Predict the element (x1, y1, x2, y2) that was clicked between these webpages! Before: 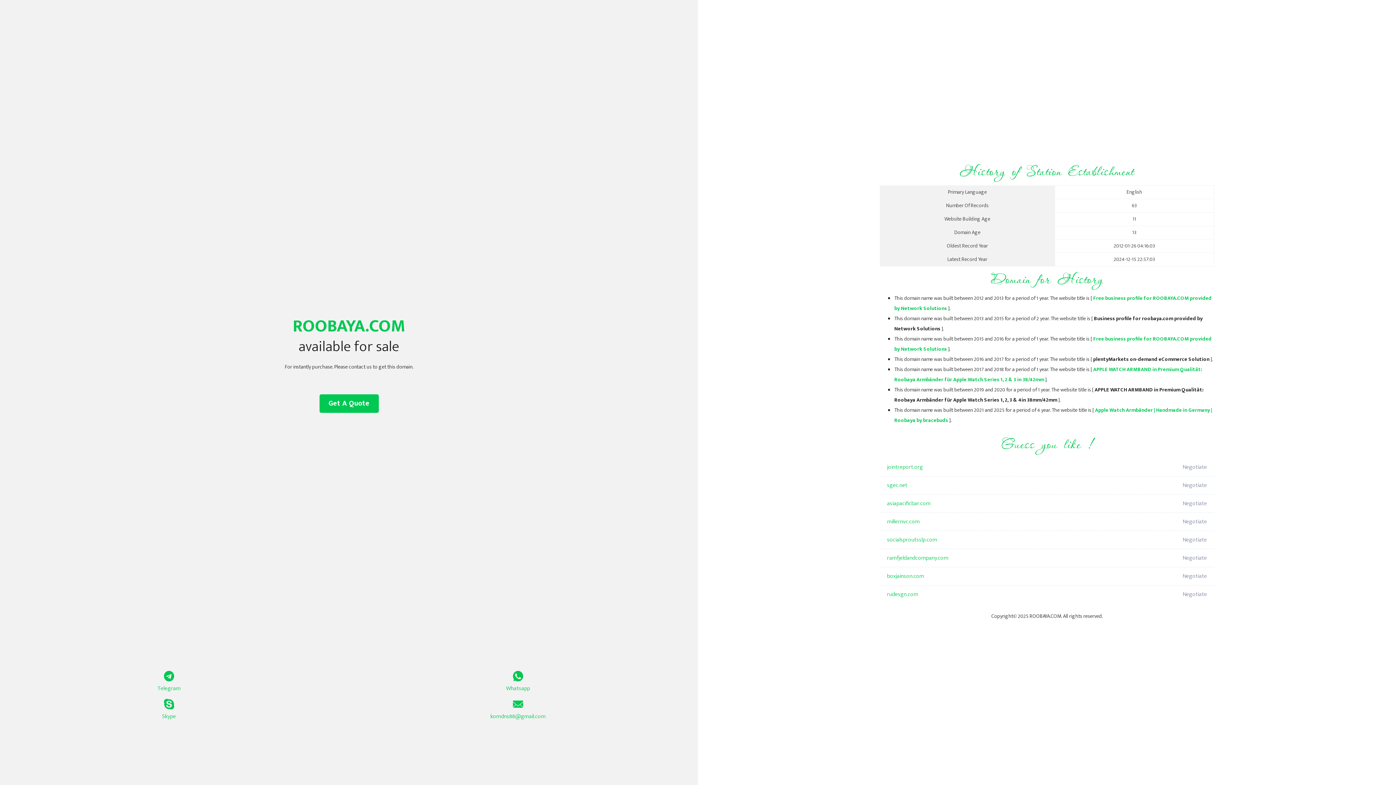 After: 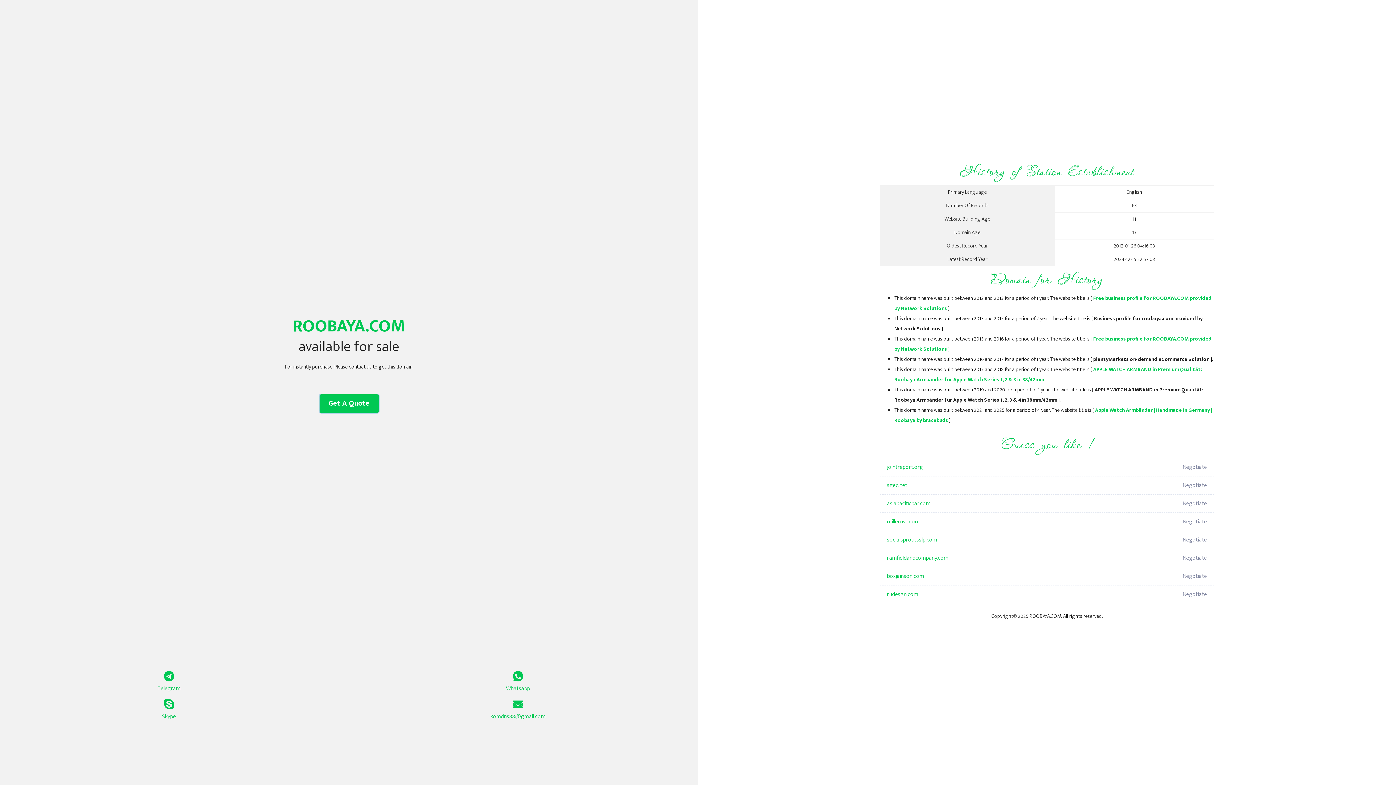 Action: bbox: (319, 394, 378, 413) label: Get A Quote